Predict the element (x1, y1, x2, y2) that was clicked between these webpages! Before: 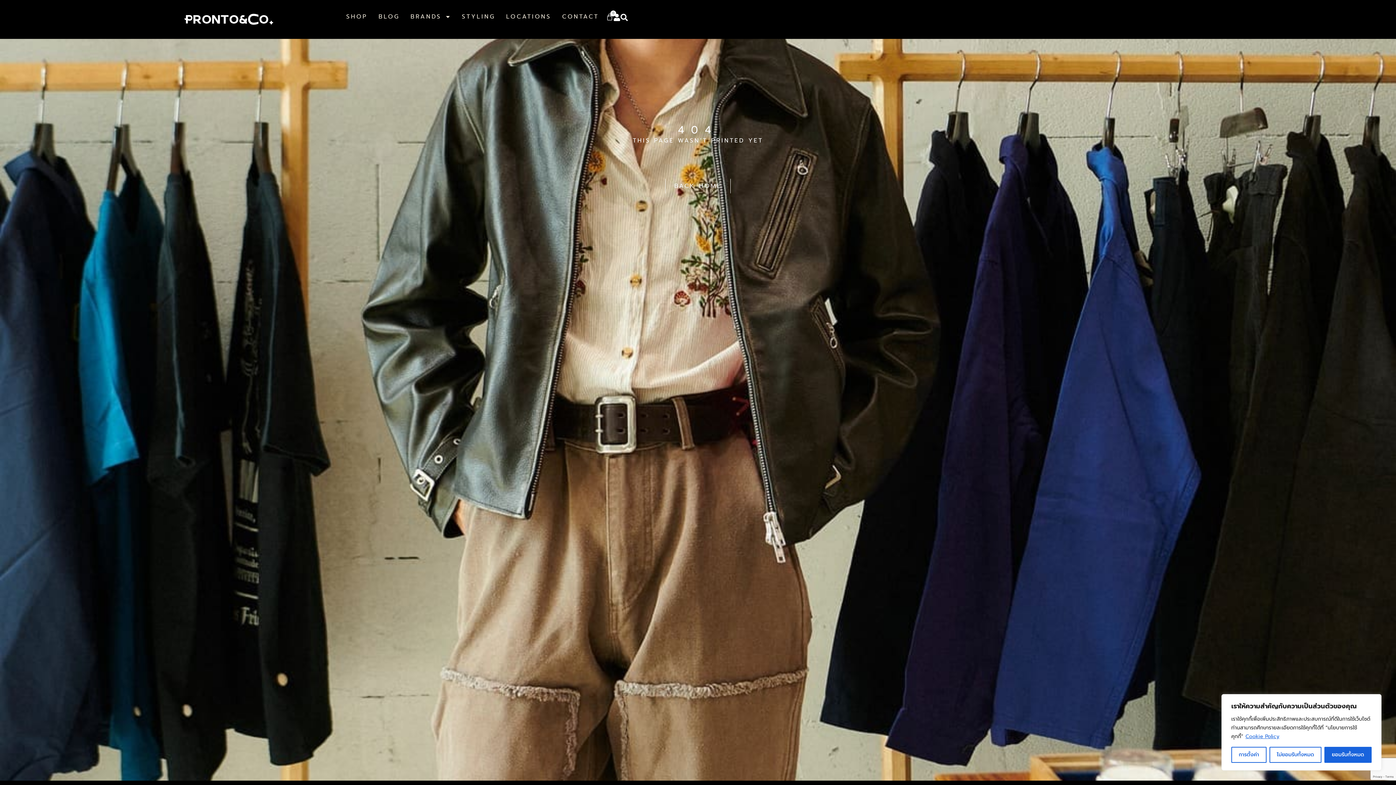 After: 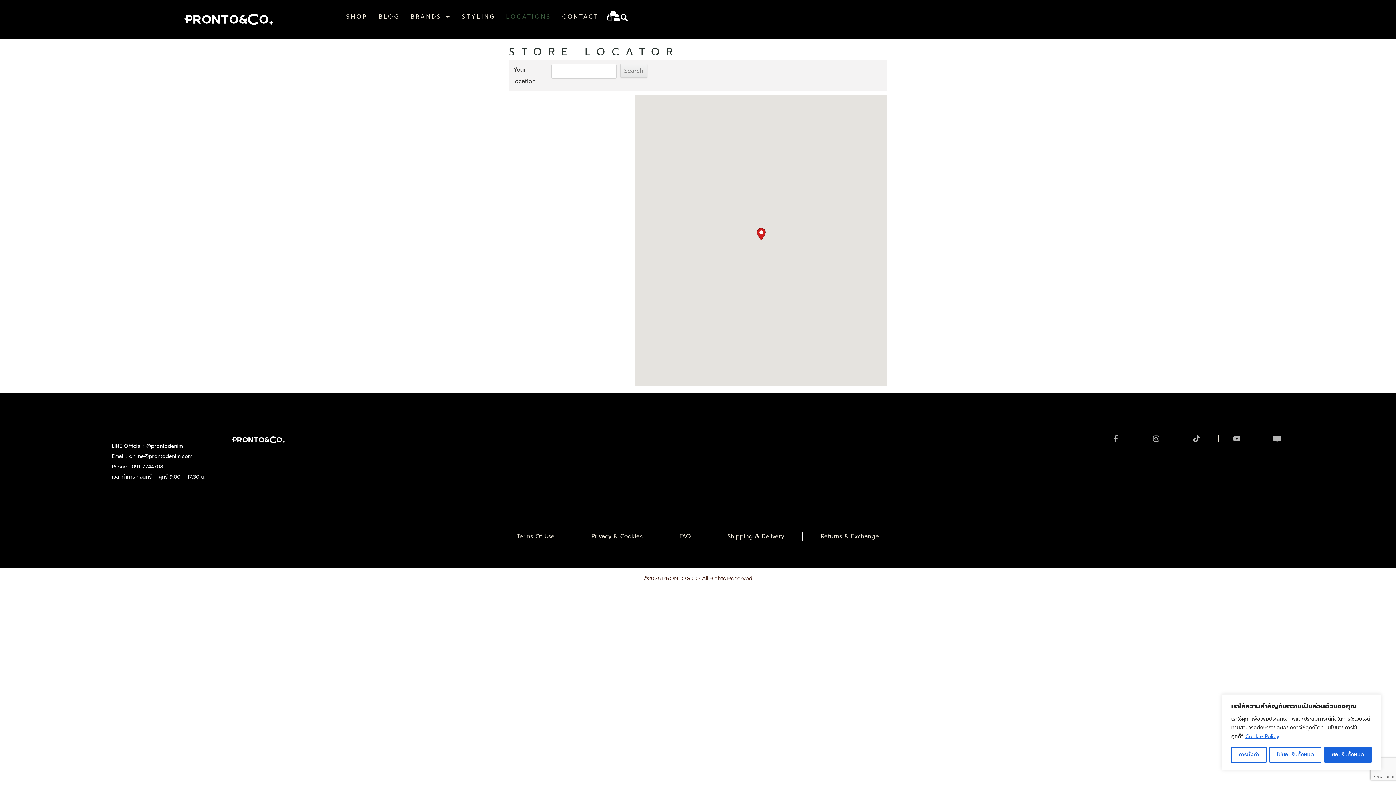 Action: label: LOCATIONS bbox: (506, 13, 551, 19)